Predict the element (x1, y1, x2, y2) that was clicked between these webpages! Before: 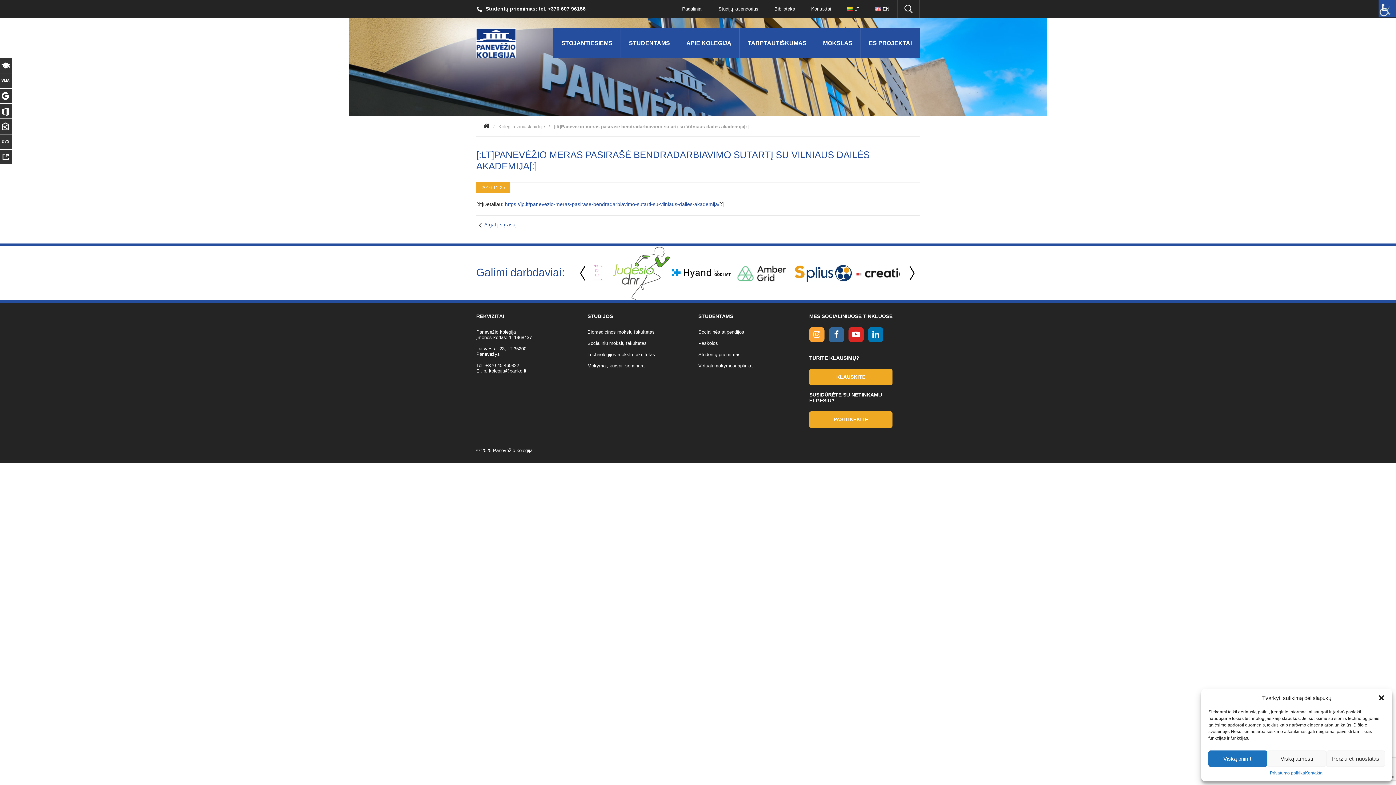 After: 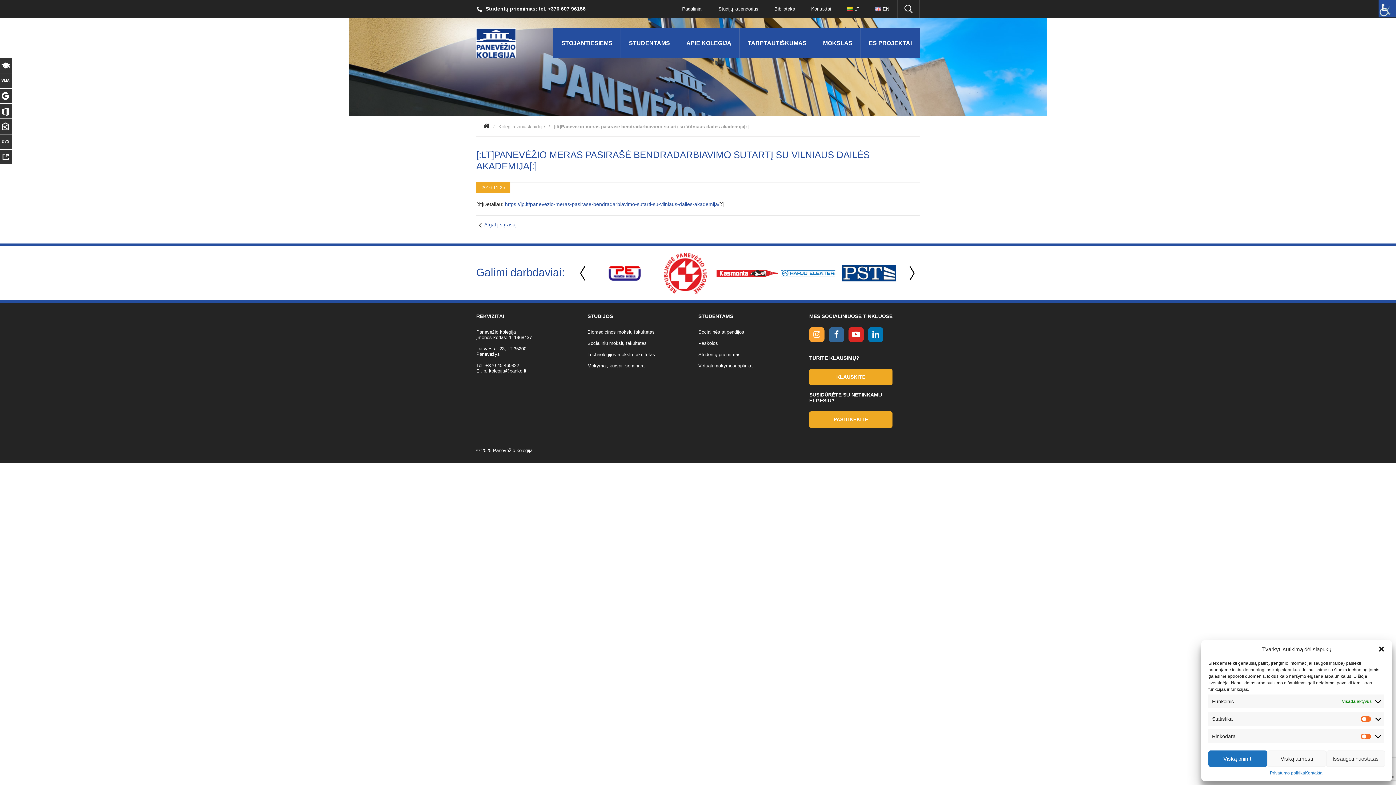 Action: bbox: (1326, 750, 1385, 767) label: Peržiūrėti nuostatas